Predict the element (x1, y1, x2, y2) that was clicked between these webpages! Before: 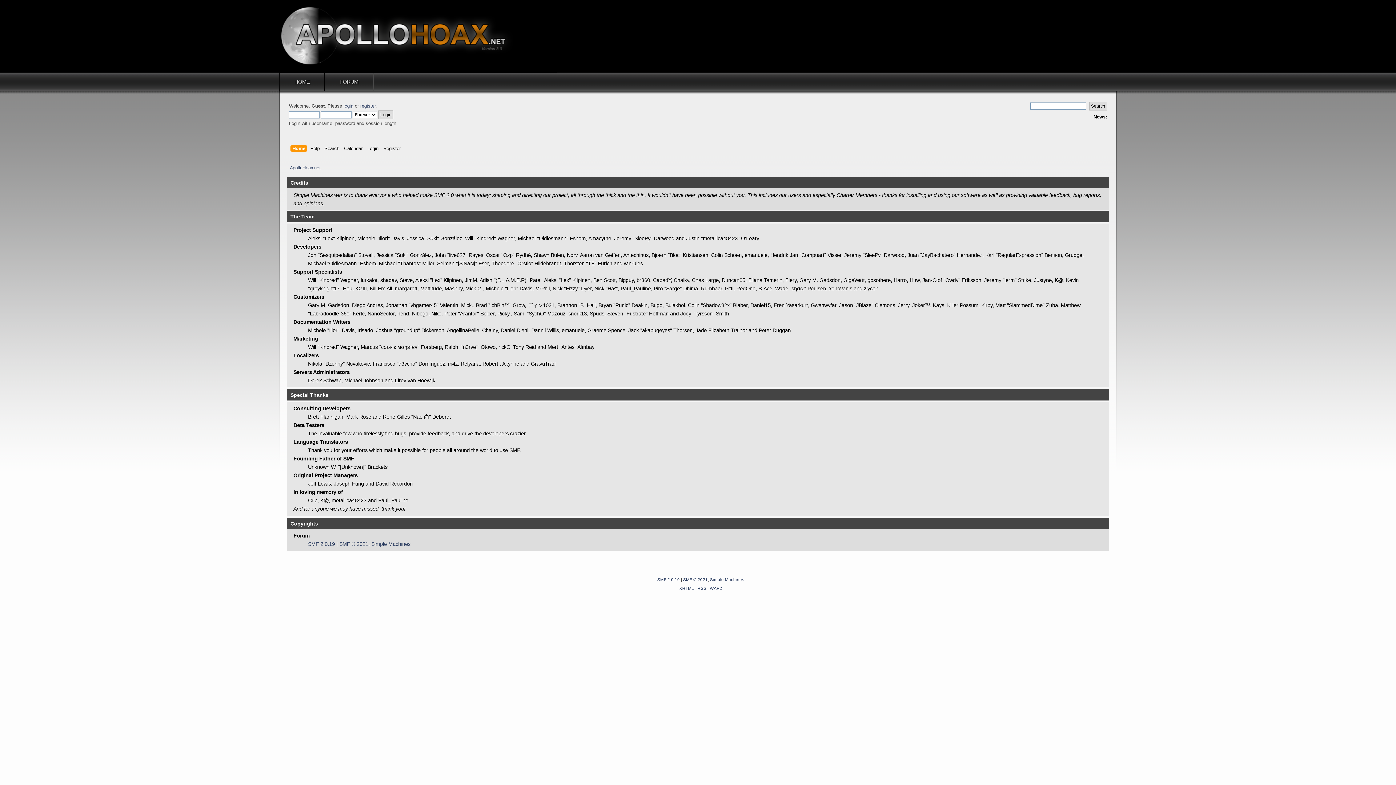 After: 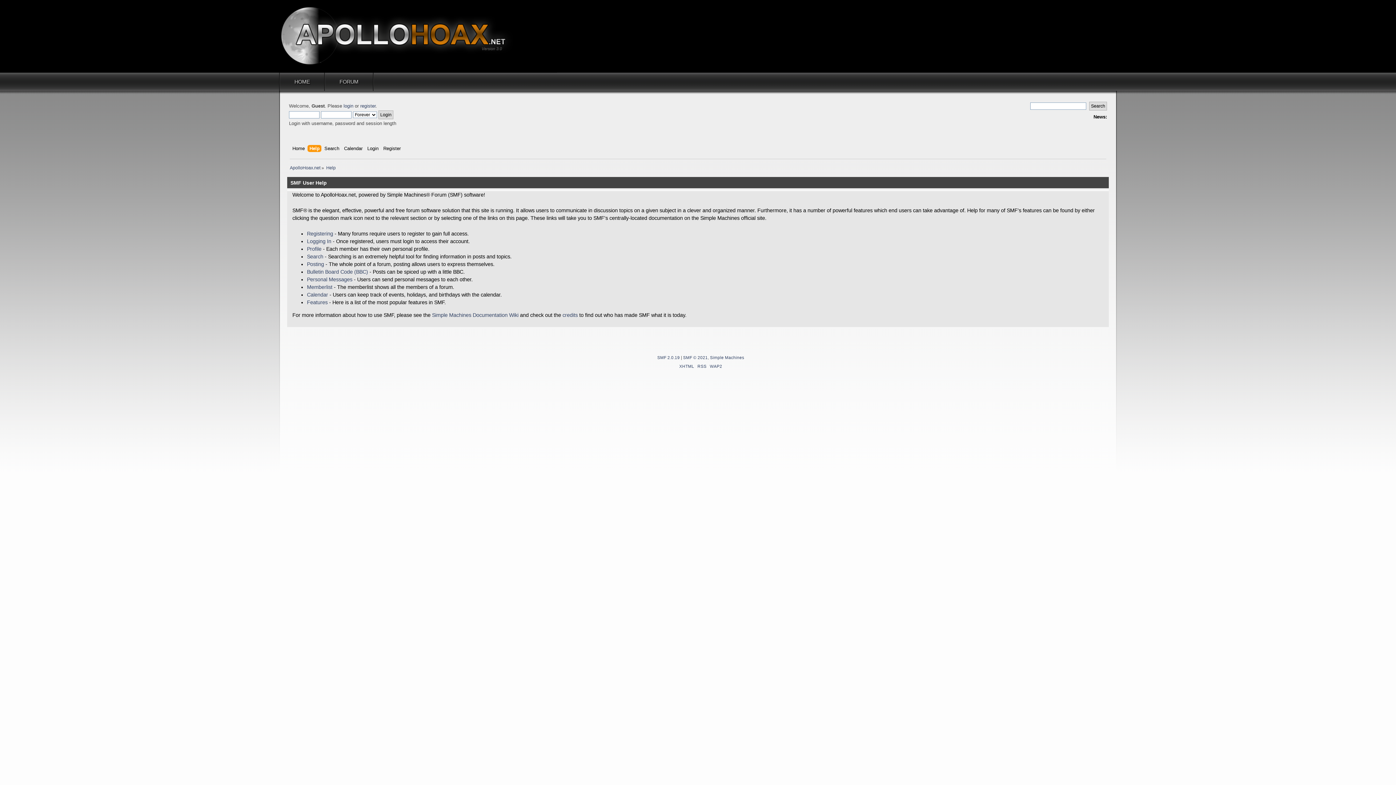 Action: bbox: (310, 145, 321, 153) label: Help